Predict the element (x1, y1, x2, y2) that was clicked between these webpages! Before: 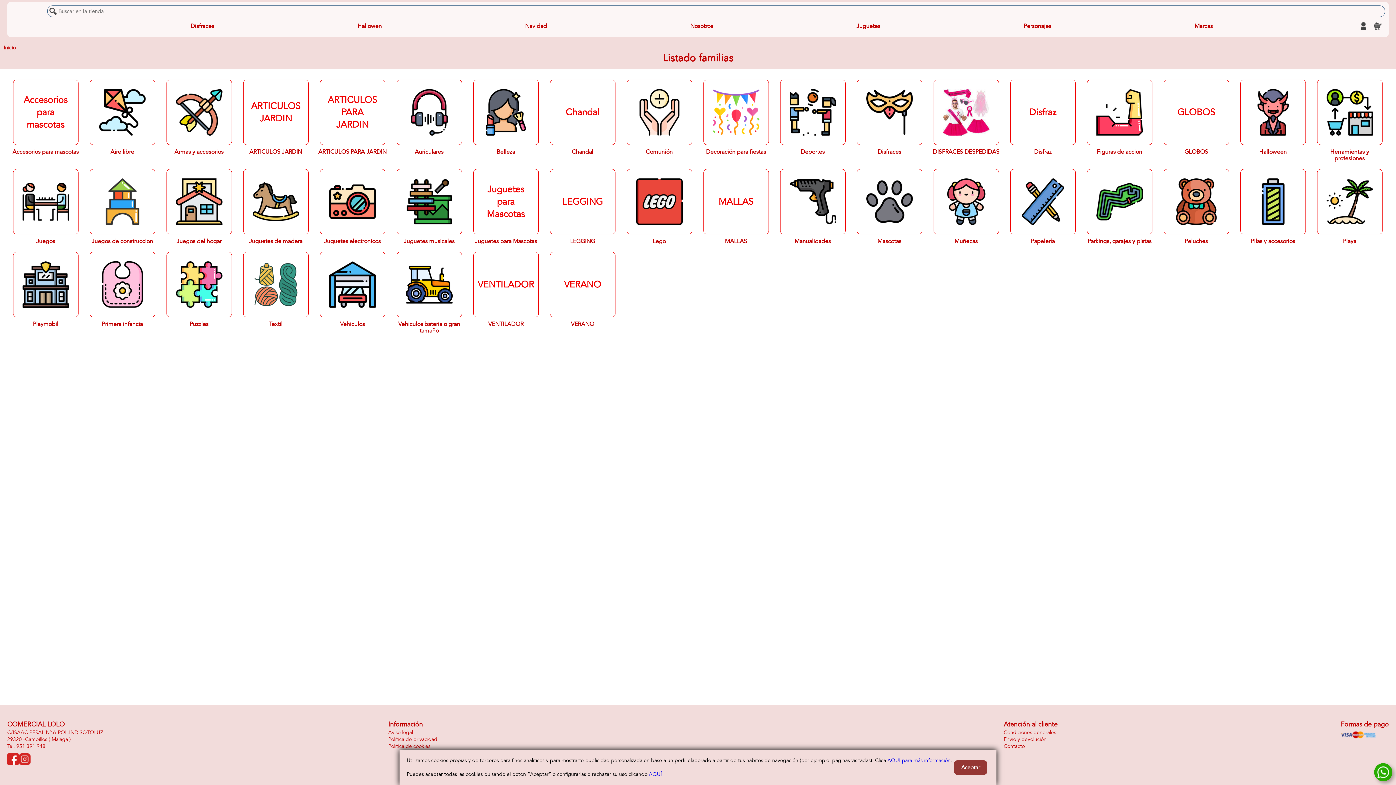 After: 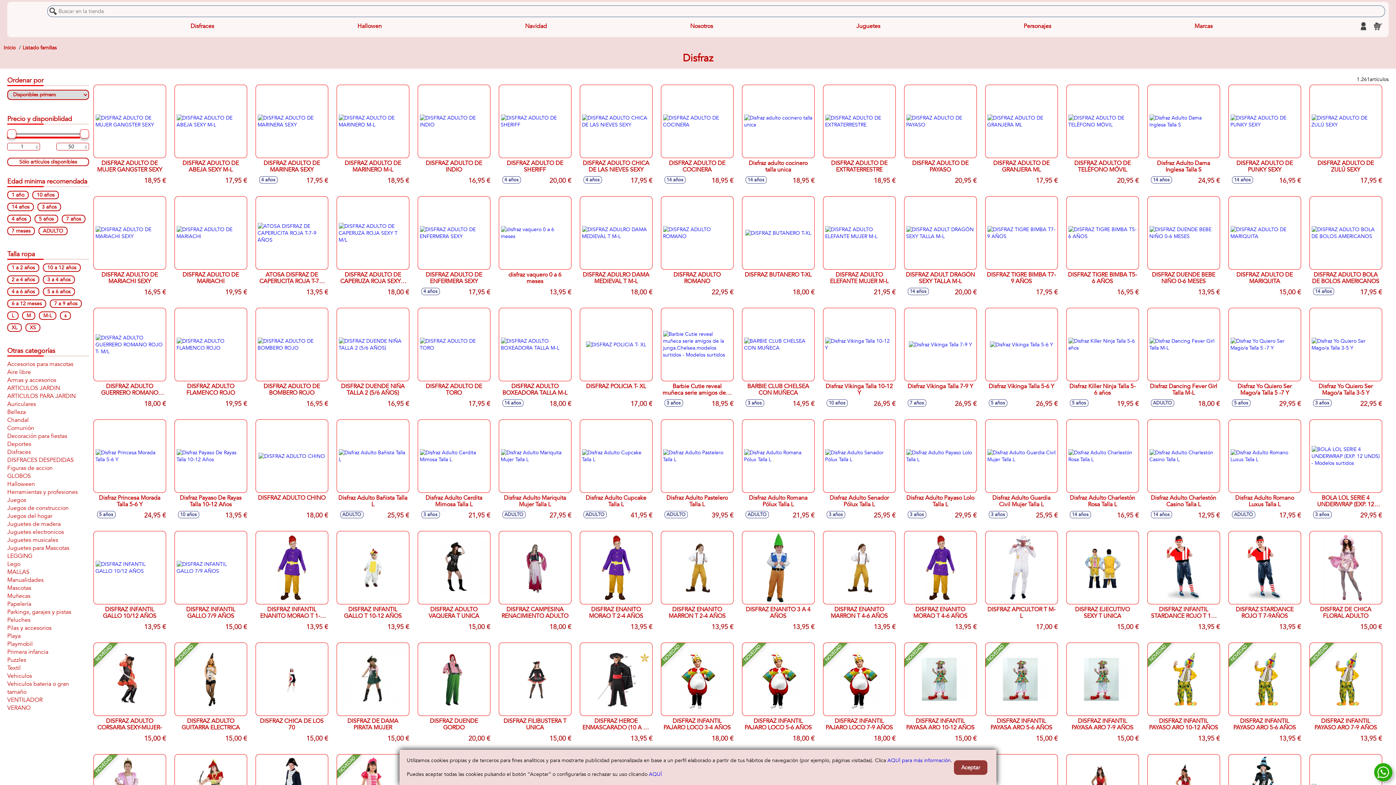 Action: bbox: (1008, 77, 1077, 157) label: Disfraz
Disfraz